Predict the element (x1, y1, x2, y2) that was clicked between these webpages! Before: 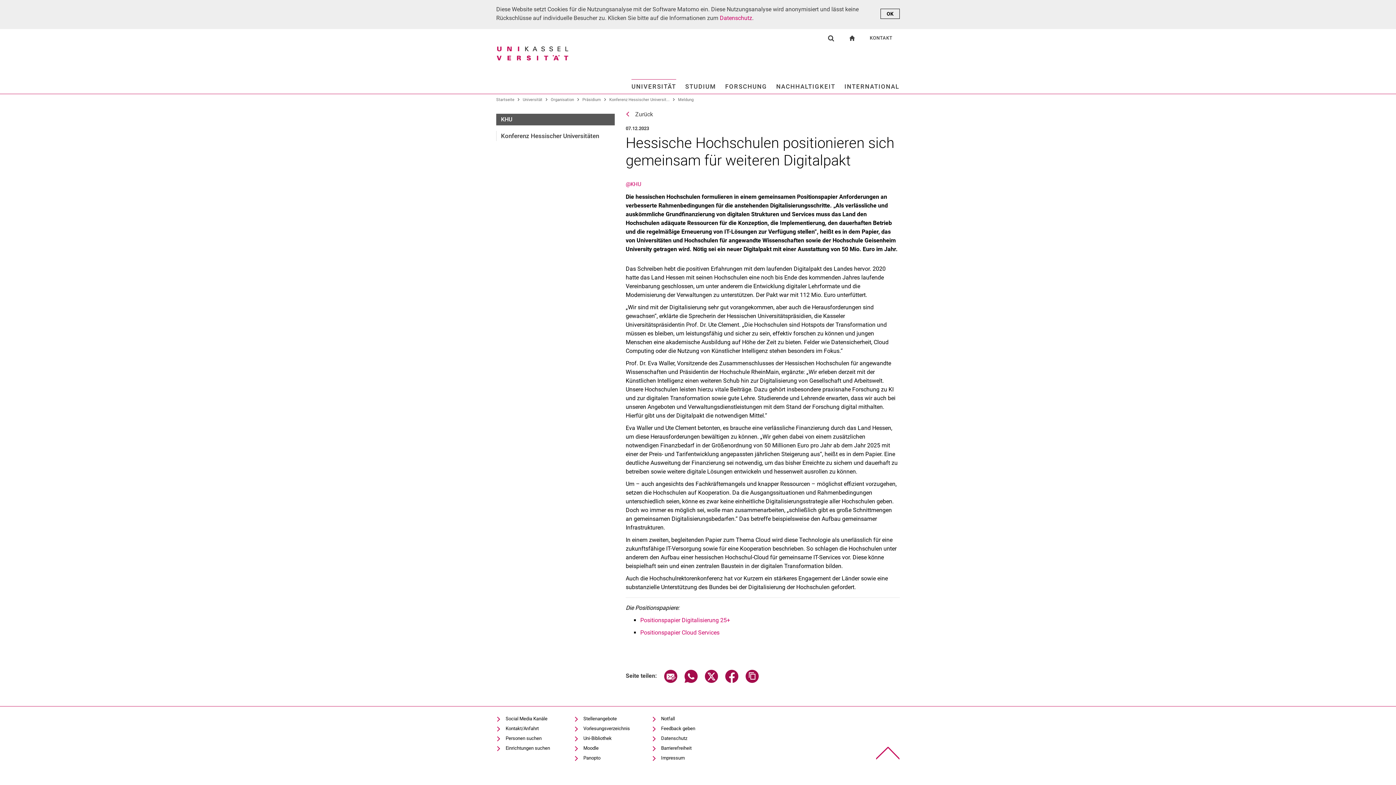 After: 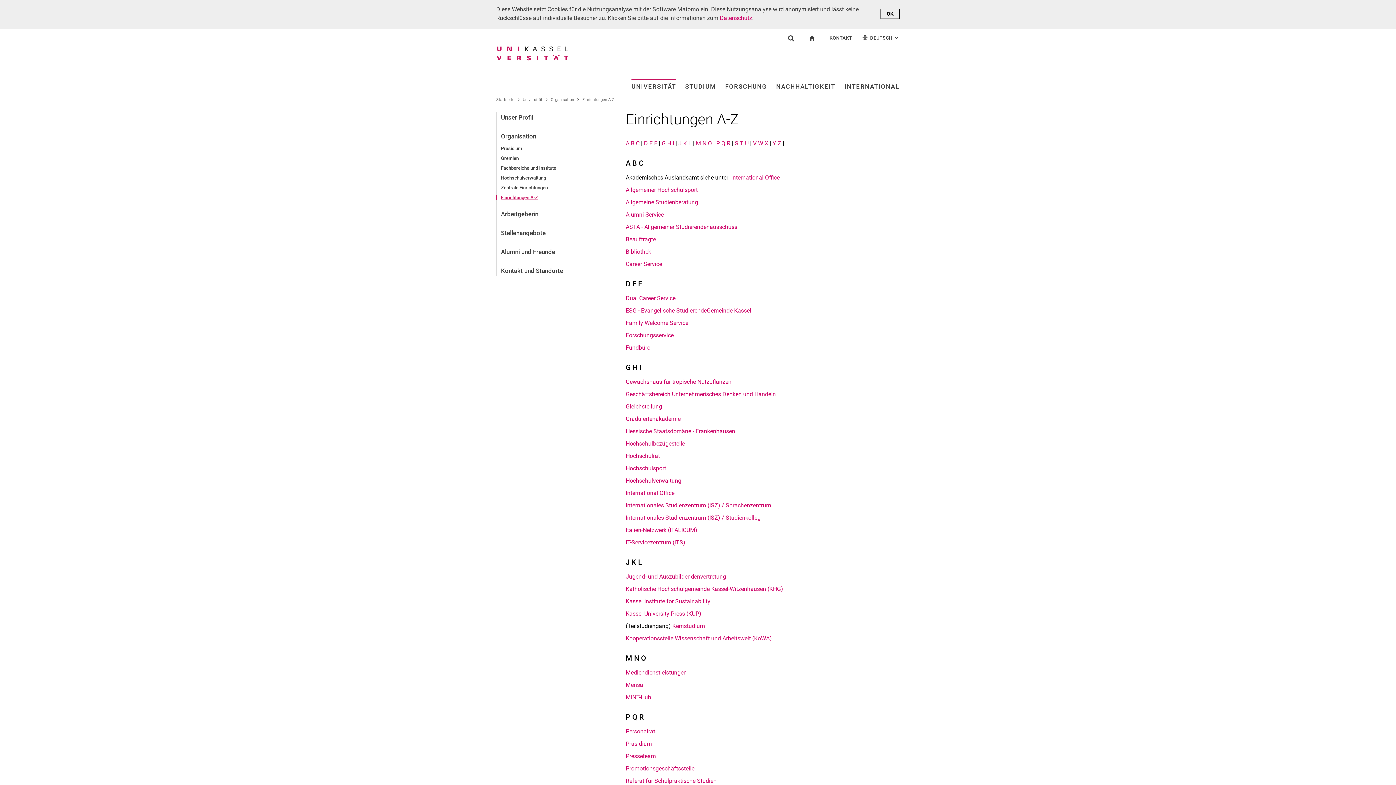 Action: label: Einrichtungen suchen bbox: (496, 745, 550, 751)